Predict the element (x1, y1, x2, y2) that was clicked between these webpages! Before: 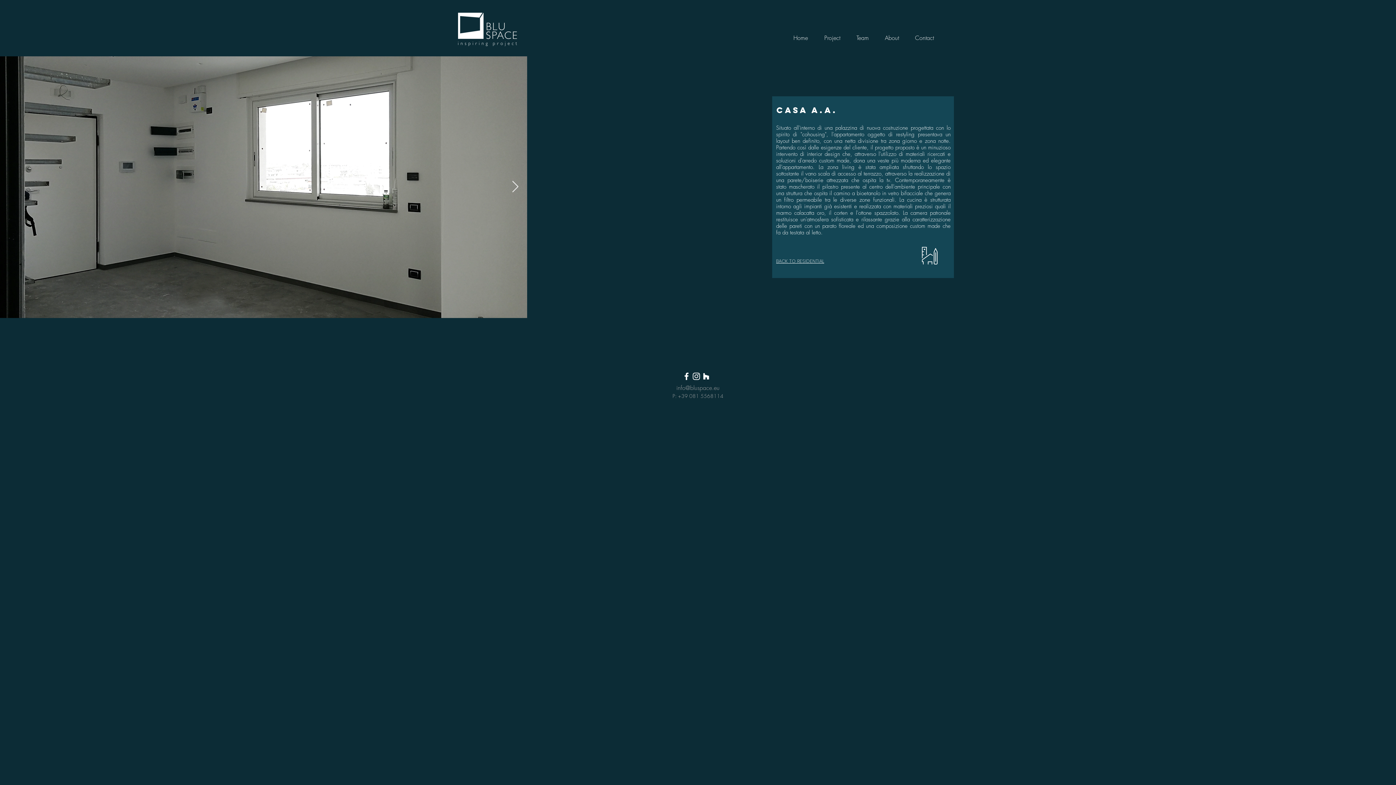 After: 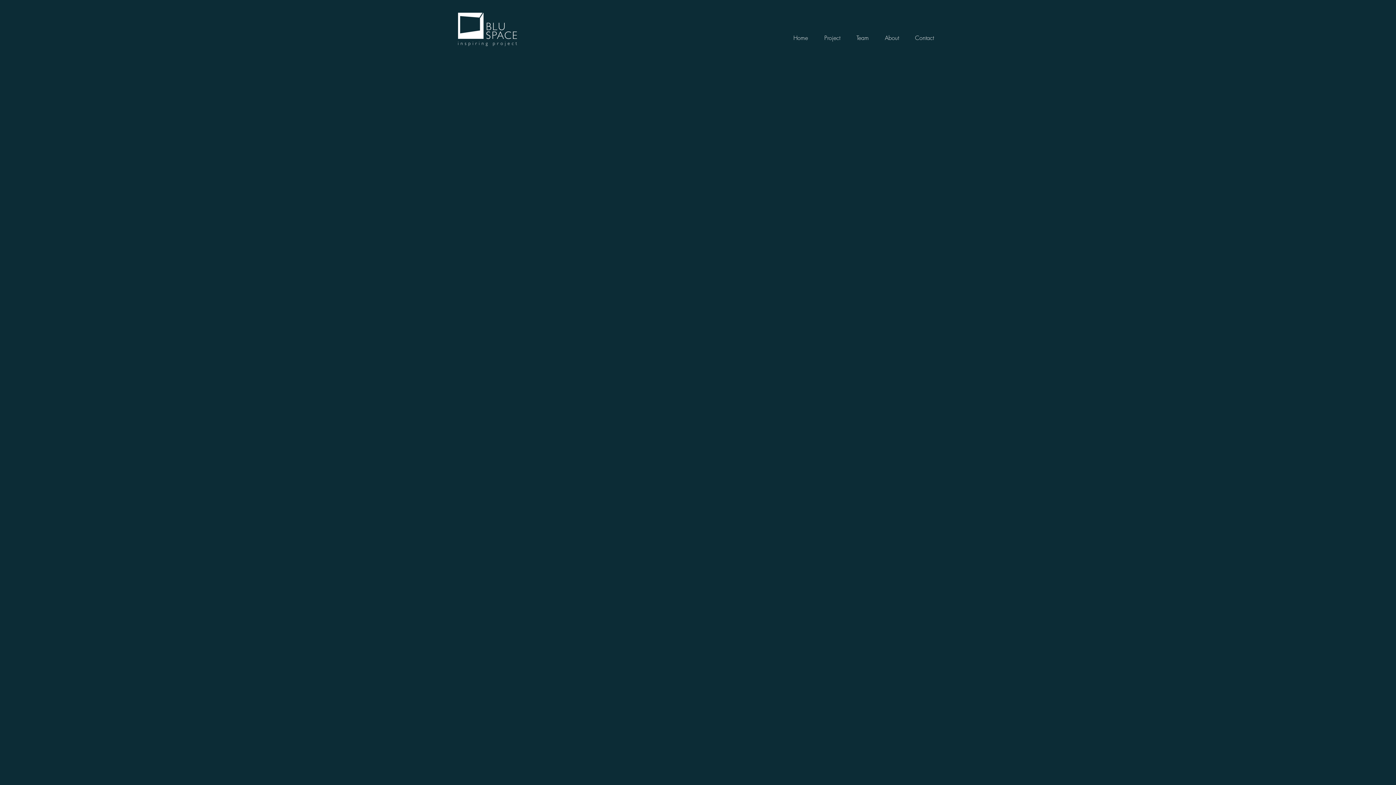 Action: label: BACK TO RESIDENTIAL bbox: (776, 257, 824, 264)